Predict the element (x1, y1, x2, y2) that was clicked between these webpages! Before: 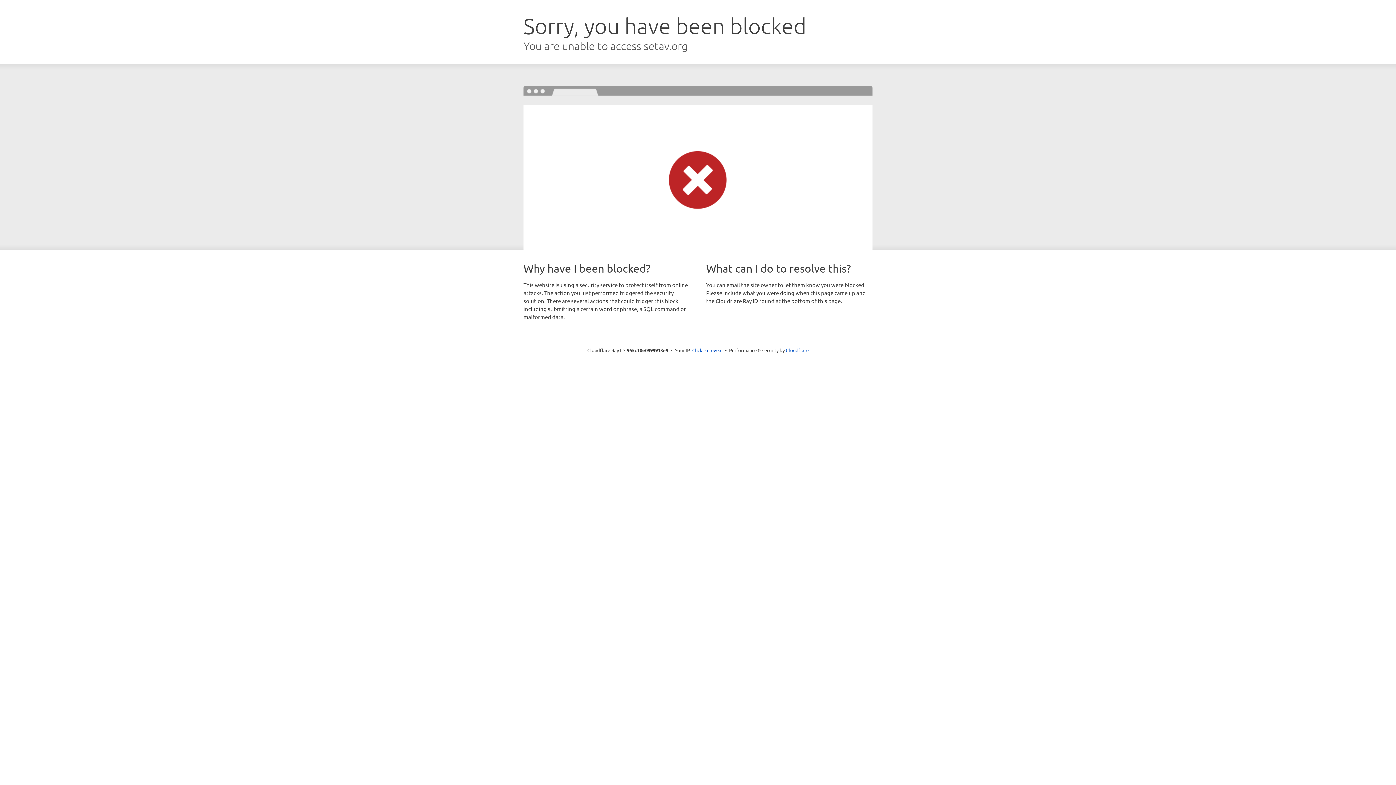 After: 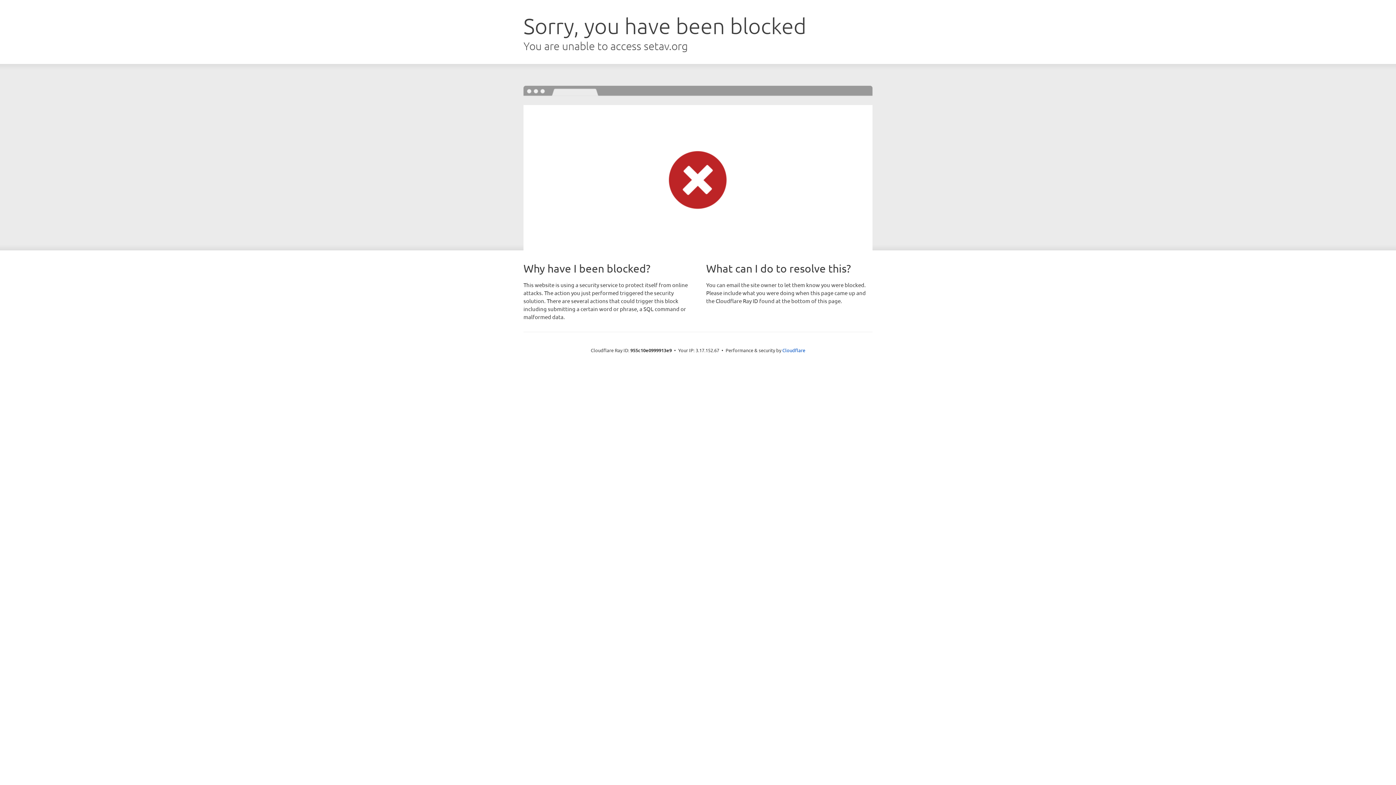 Action: bbox: (692, 346, 722, 353) label: Click to reveal